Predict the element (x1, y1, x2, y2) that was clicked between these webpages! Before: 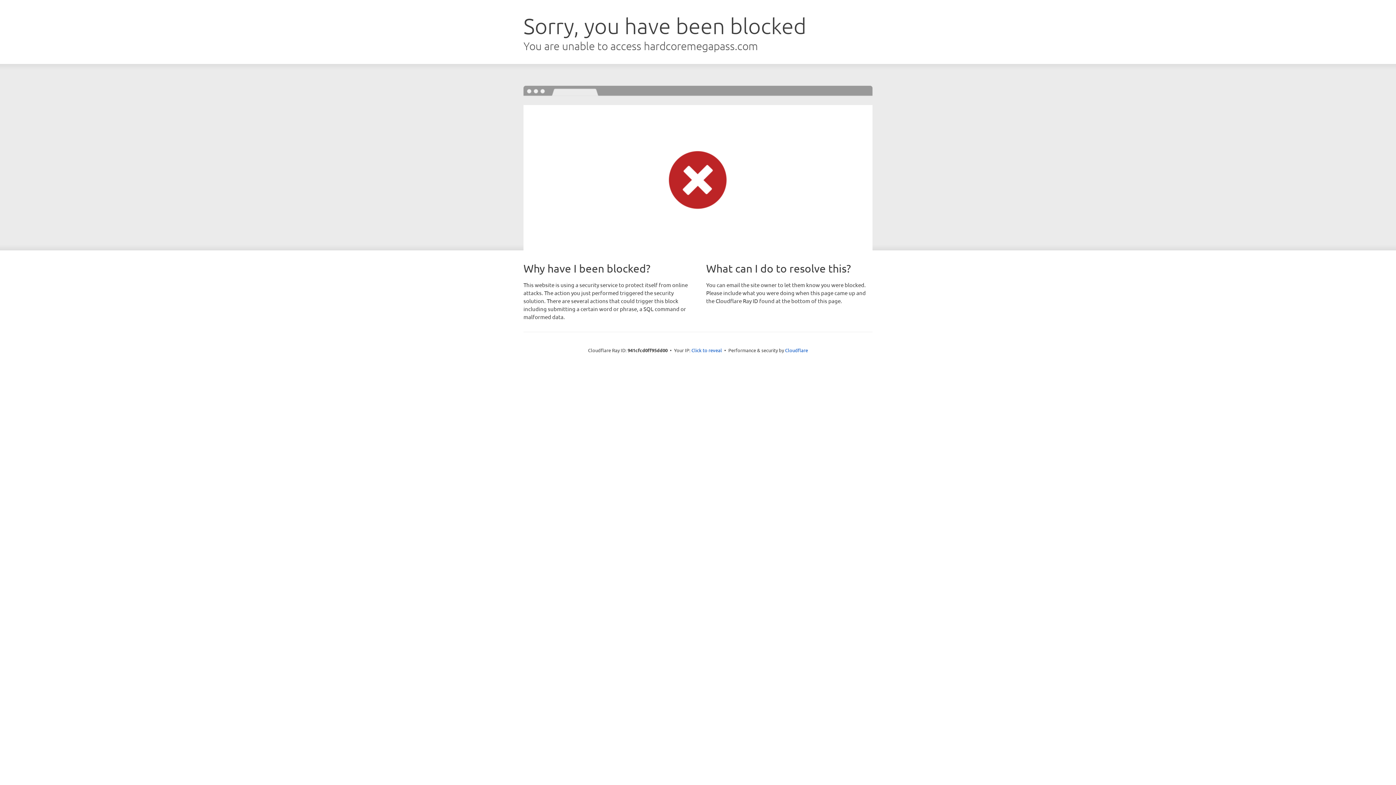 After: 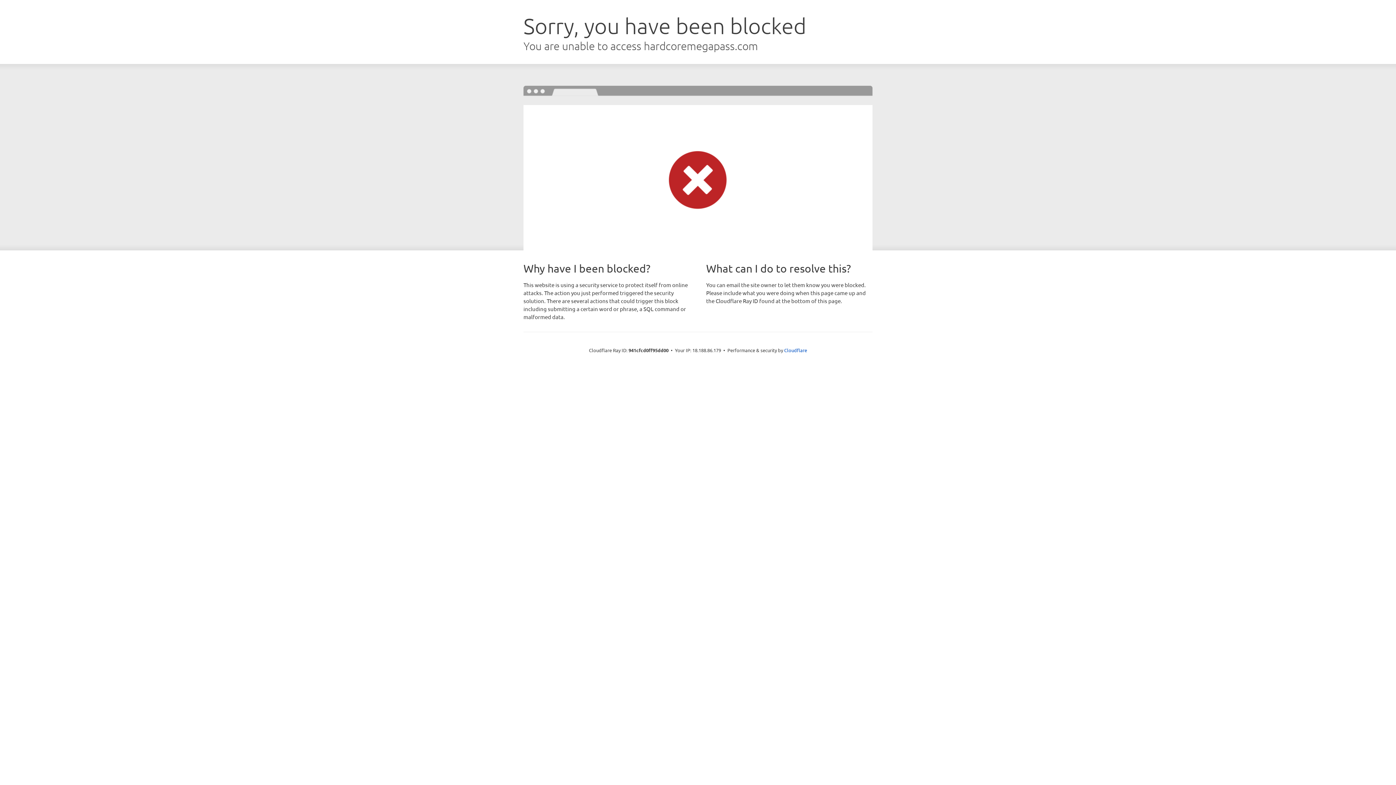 Action: bbox: (691, 346, 722, 353) label: Click to reveal